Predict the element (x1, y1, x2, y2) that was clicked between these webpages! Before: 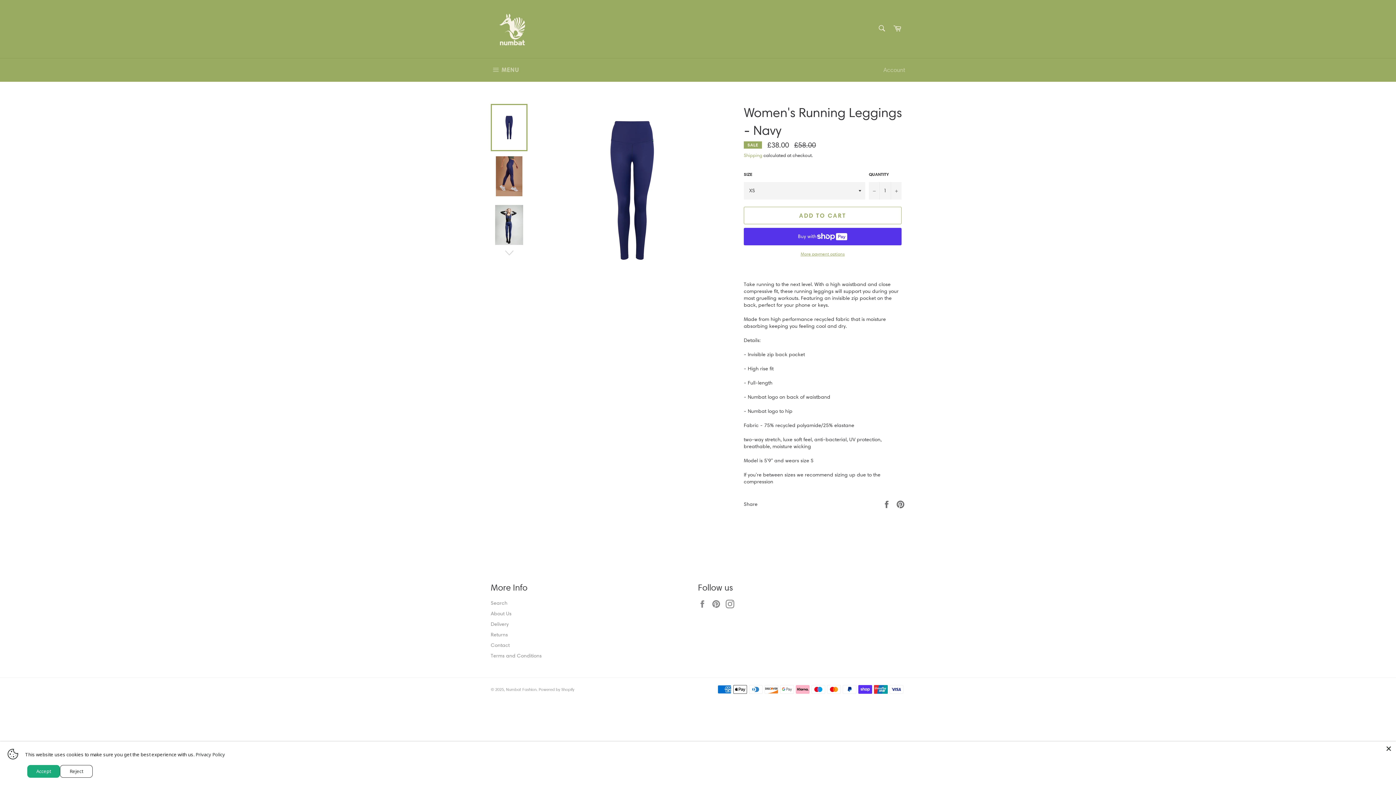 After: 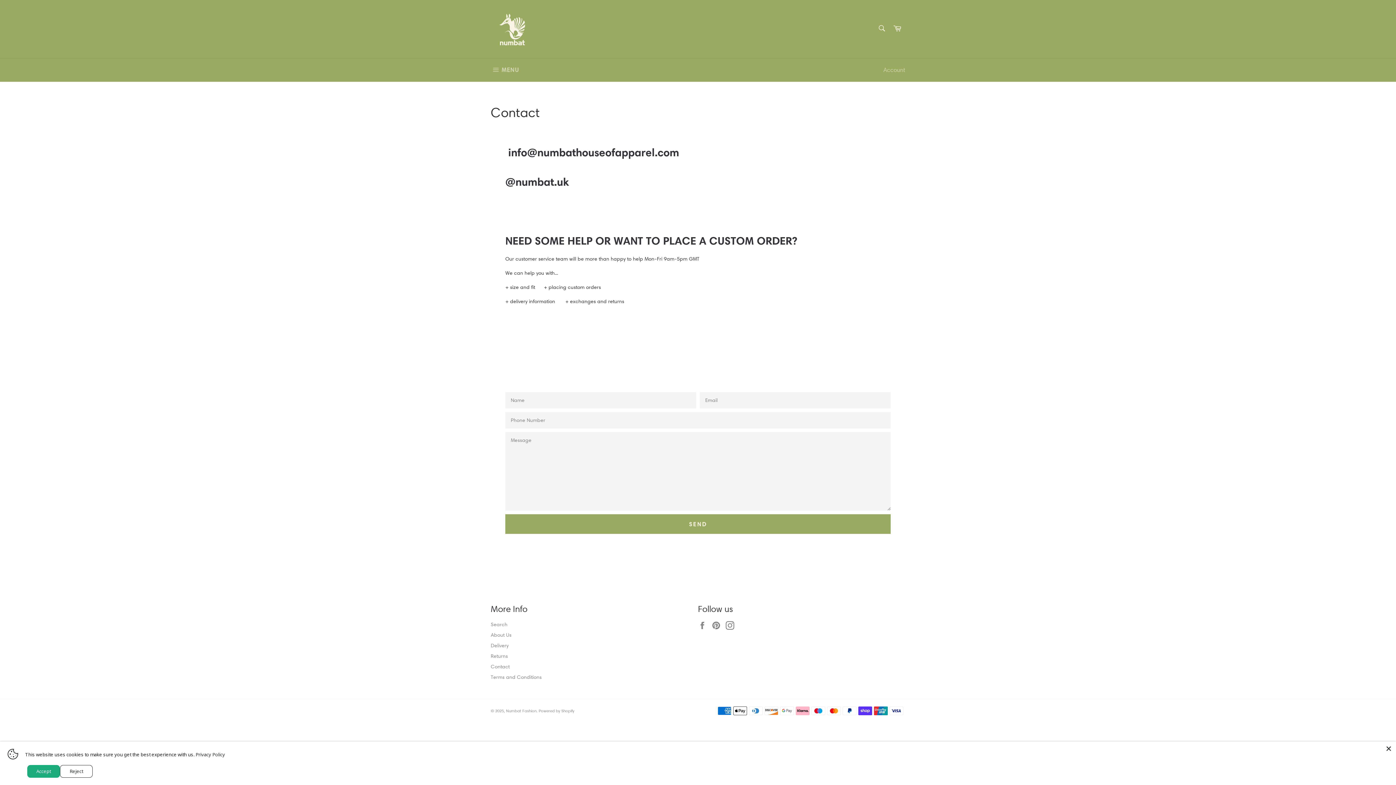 Action: bbox: (490, 642, 509, 648) label: Contact